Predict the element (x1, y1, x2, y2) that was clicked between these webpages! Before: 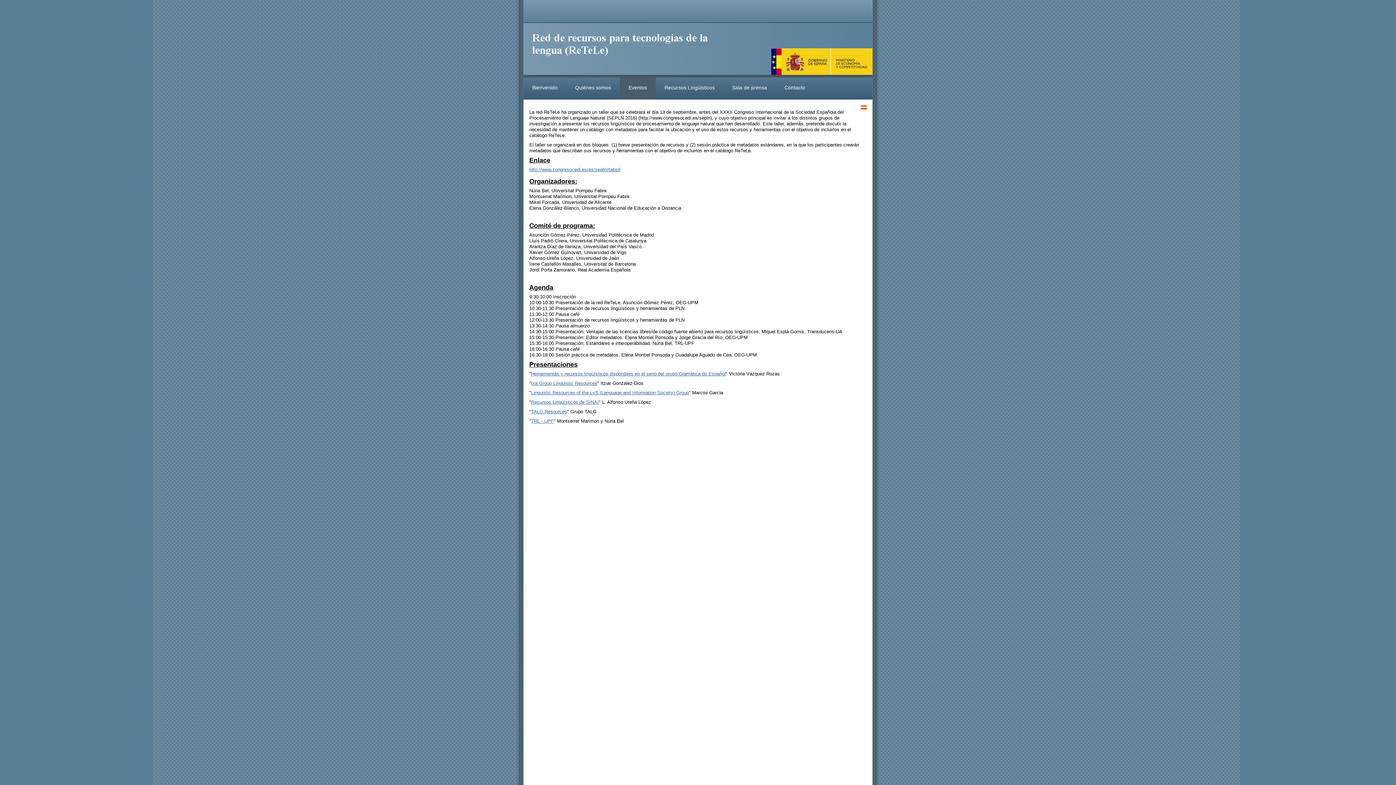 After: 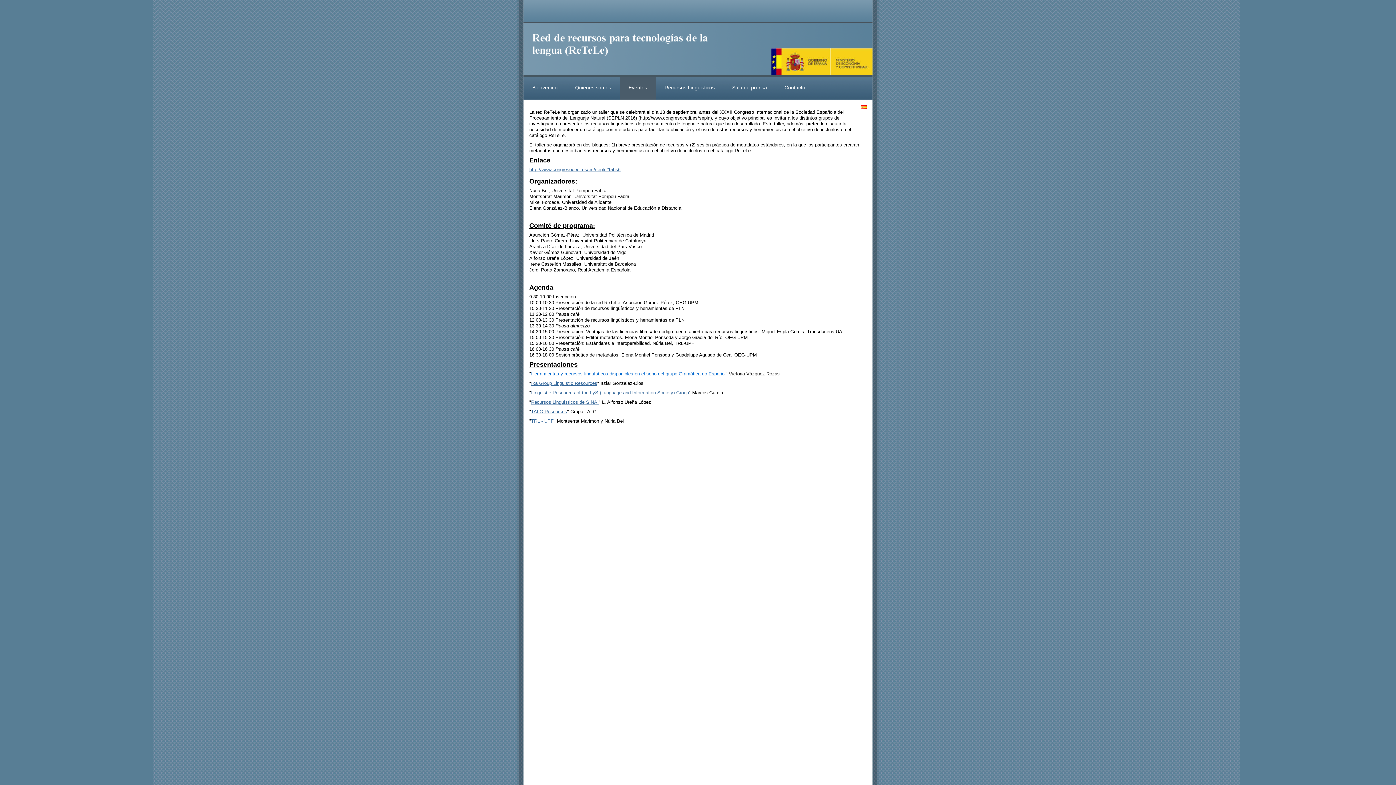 Action: bbox: (531, 371, 725, 376) label: Herramientas y recursos lingüísticos disponibles en el seno del grupo Gramática do Español